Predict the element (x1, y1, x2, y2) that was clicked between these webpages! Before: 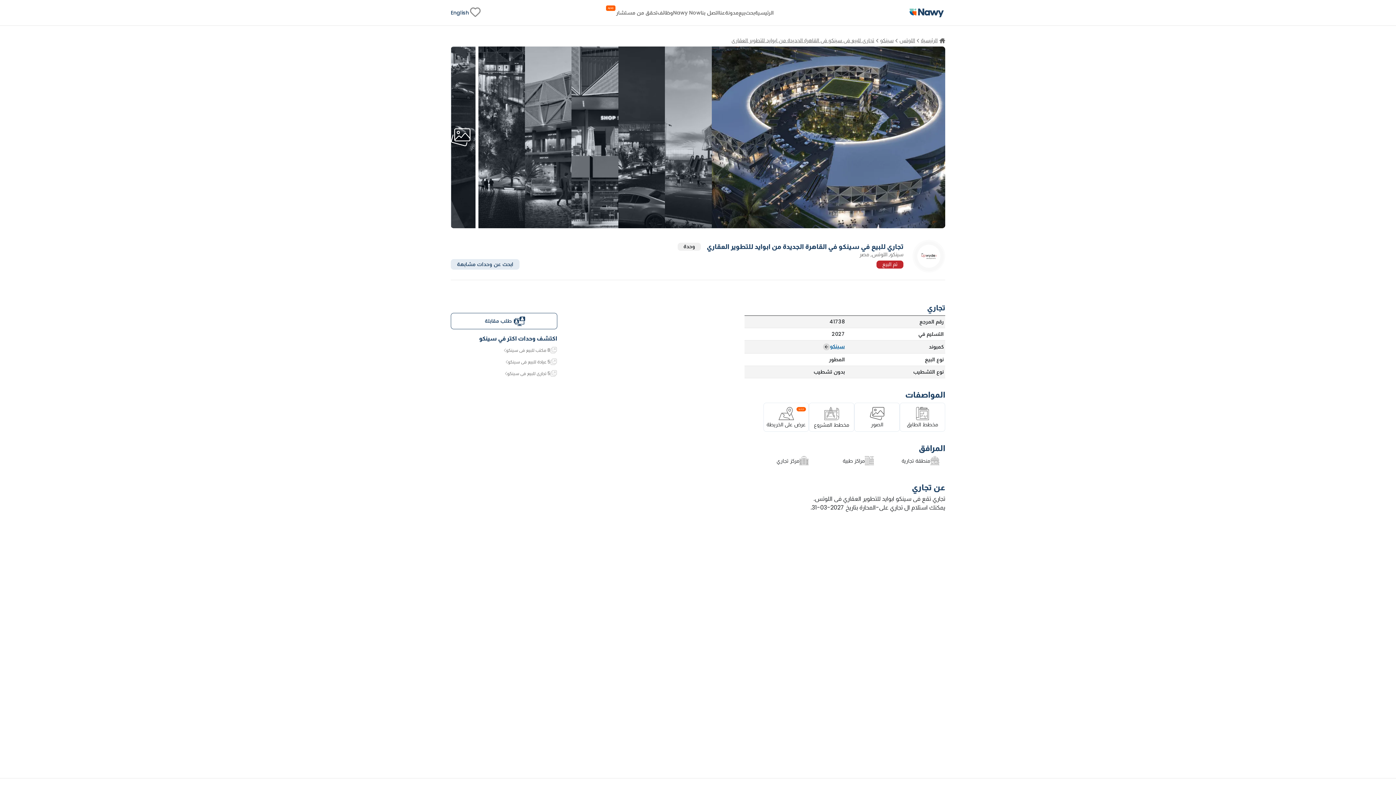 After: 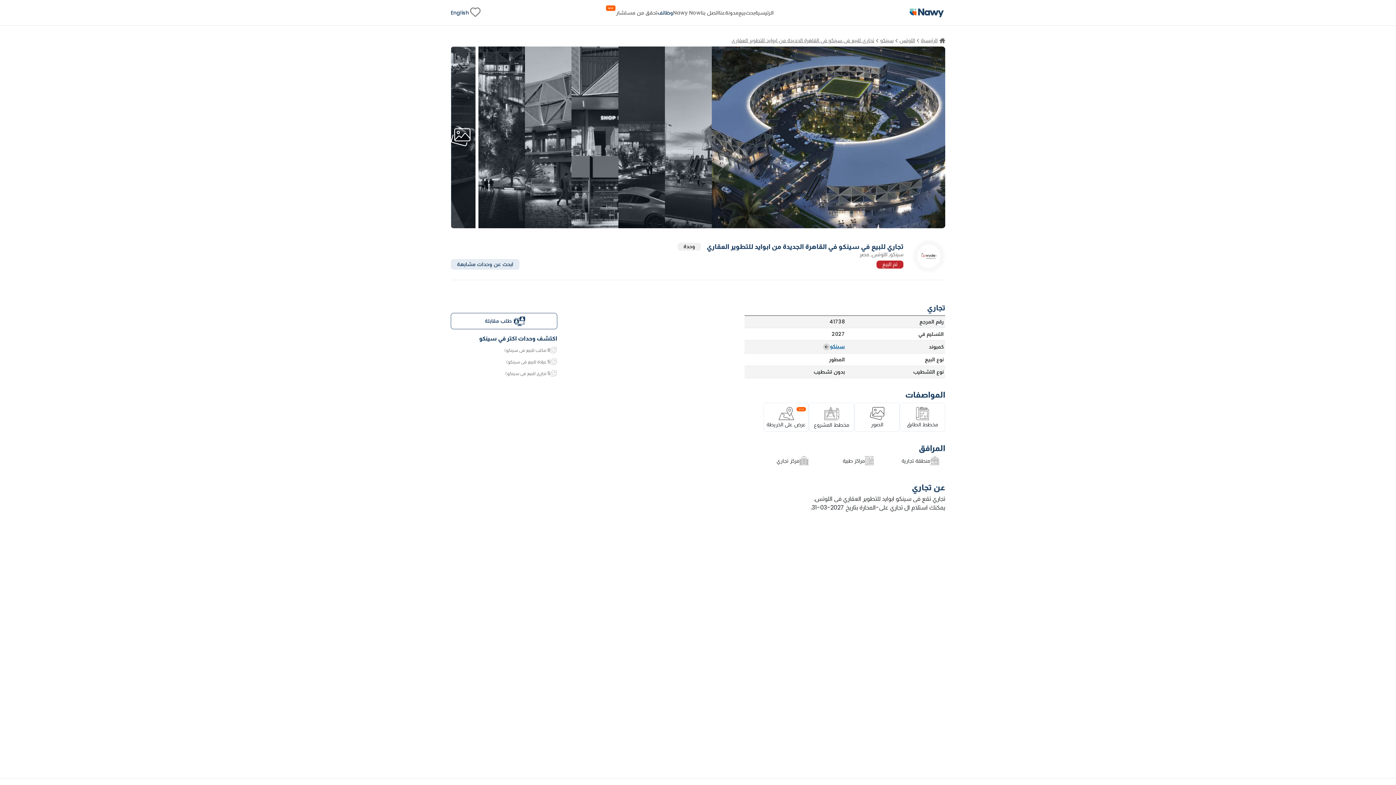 Action: bbox: (657, 9, 673, 15) label: وظائف